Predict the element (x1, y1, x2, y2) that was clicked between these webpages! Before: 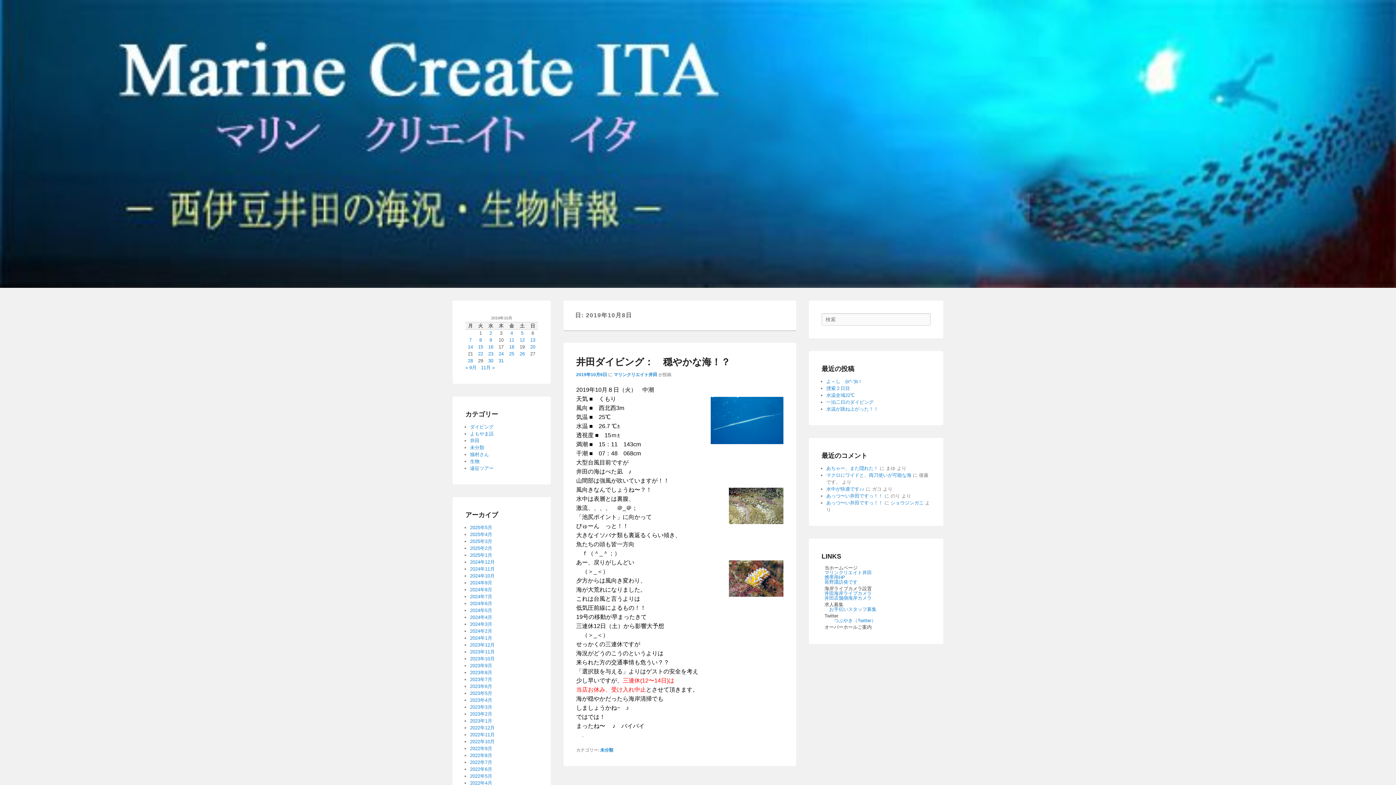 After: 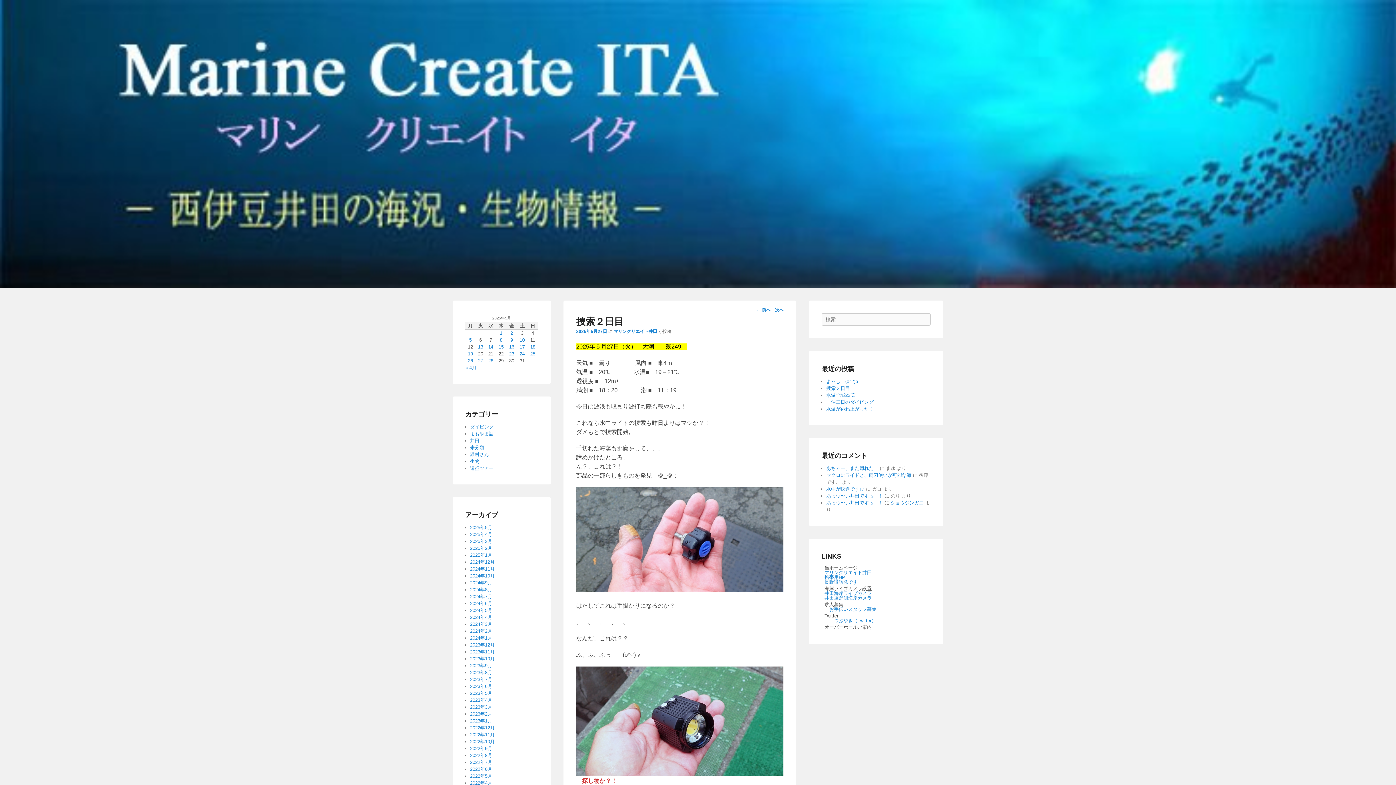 Action: label: 捜索２日目 bbox: (826, 385, 850, 391)